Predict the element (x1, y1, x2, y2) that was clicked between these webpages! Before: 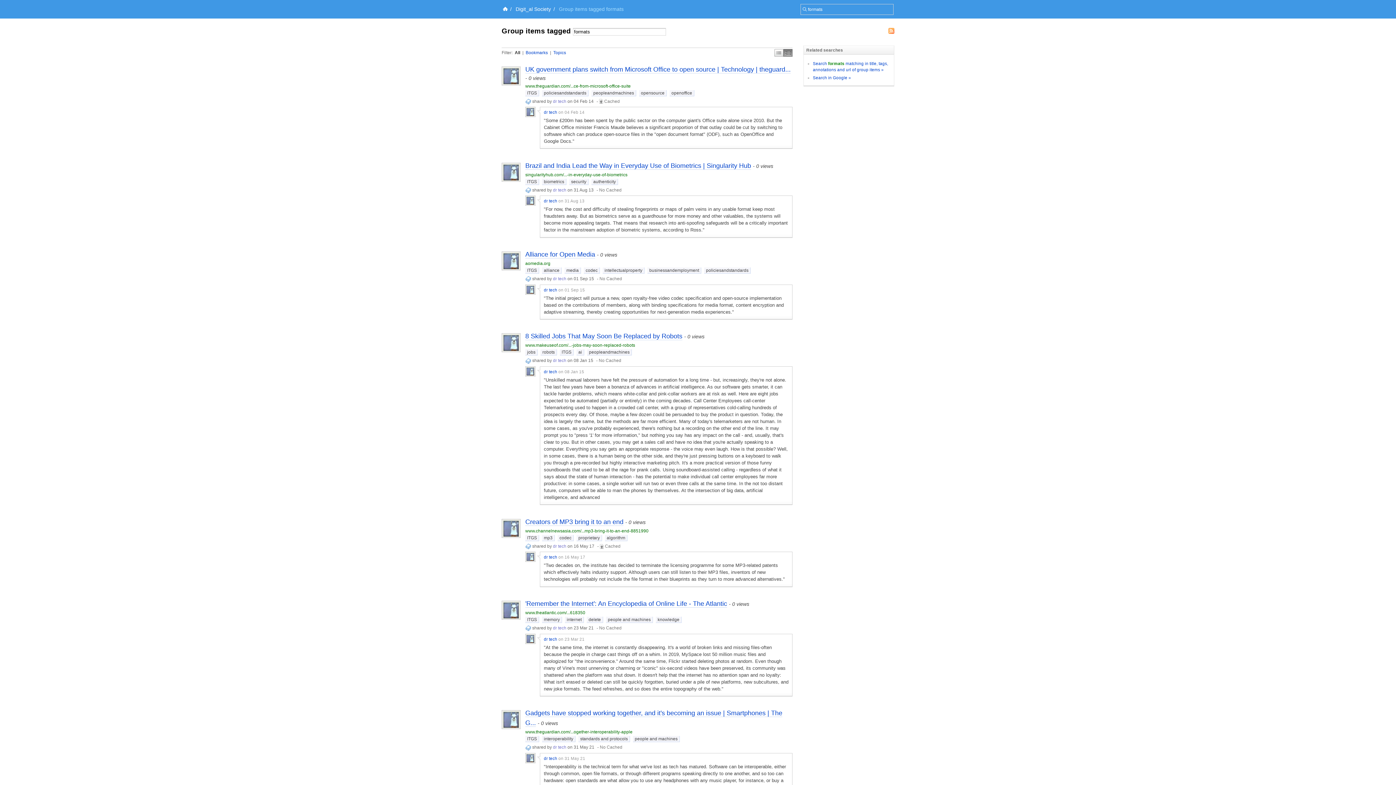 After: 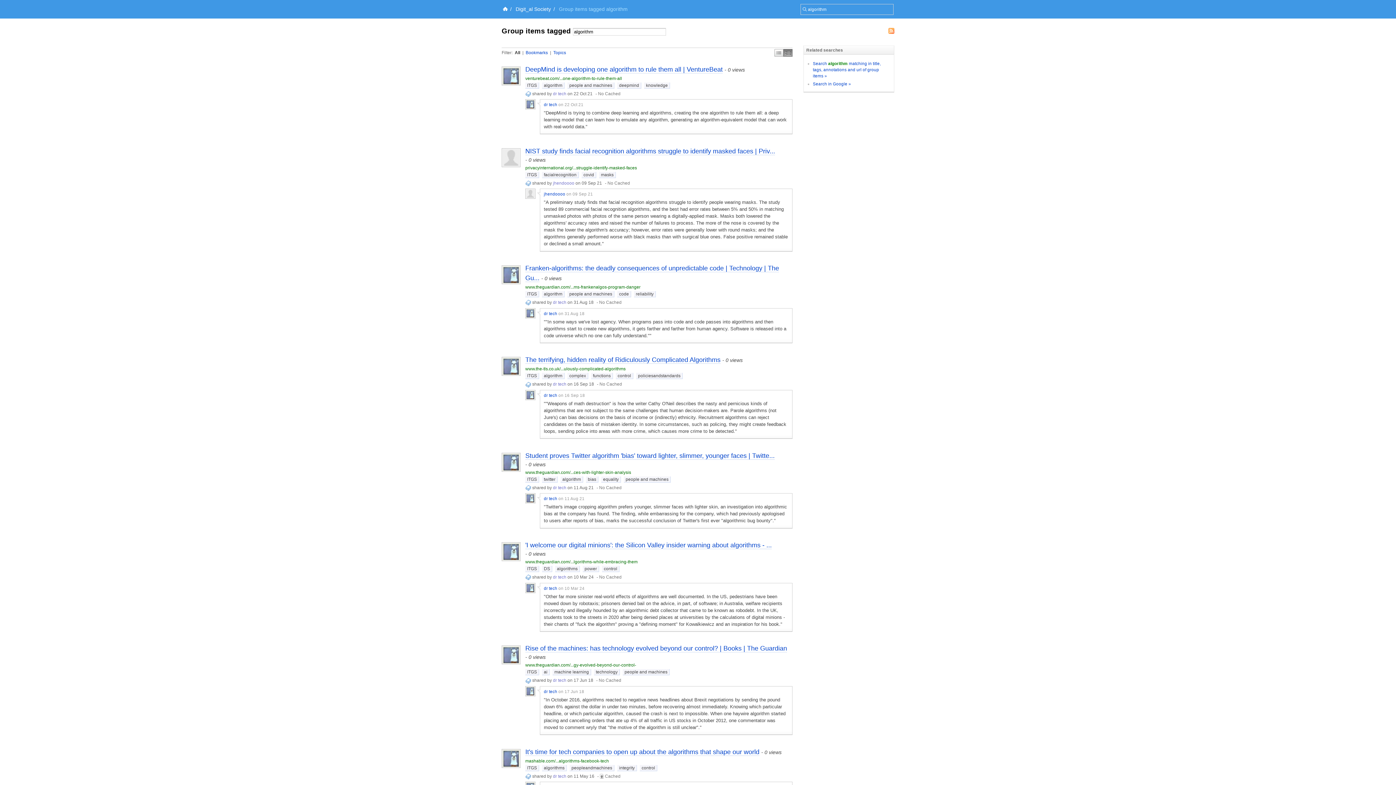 Action: label: algorithm bbox: (605, 535, 627, 541)